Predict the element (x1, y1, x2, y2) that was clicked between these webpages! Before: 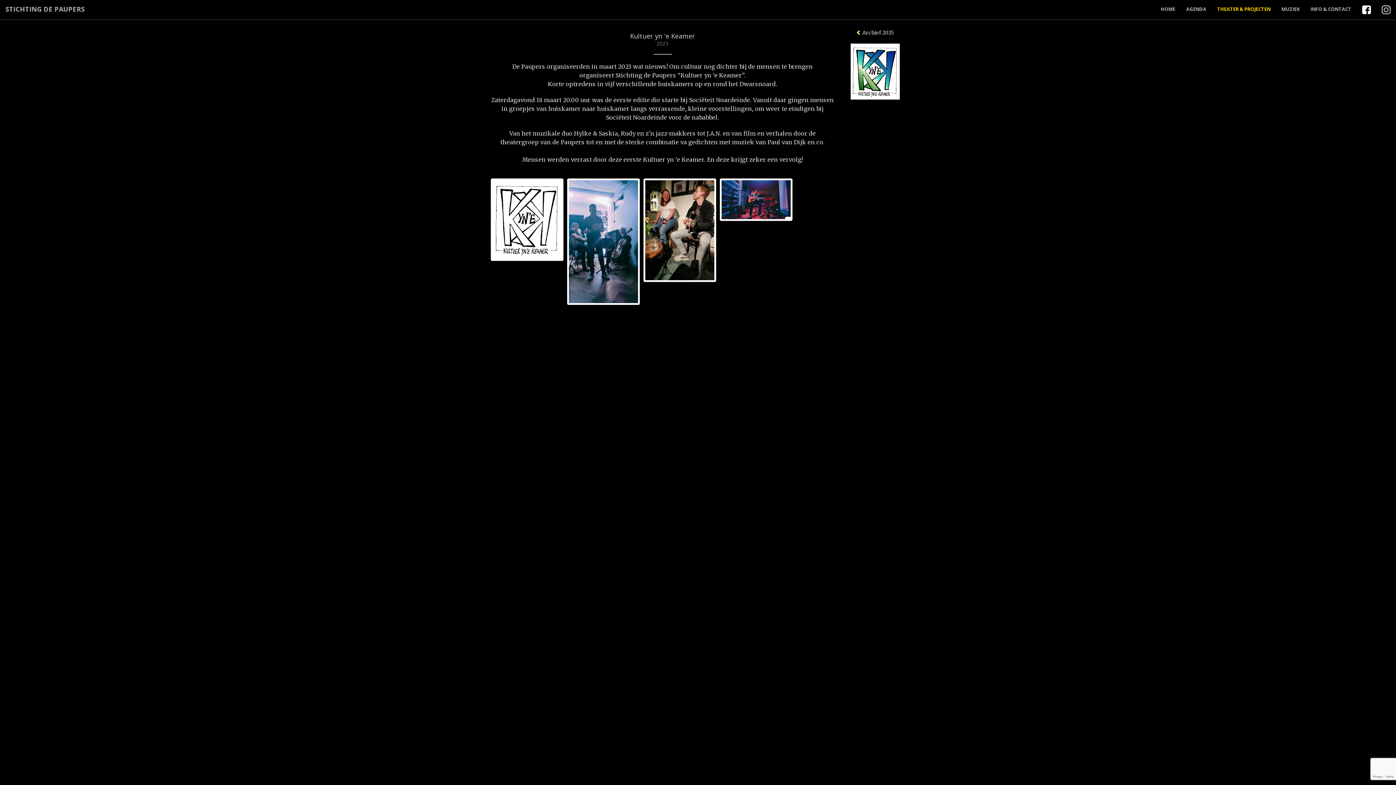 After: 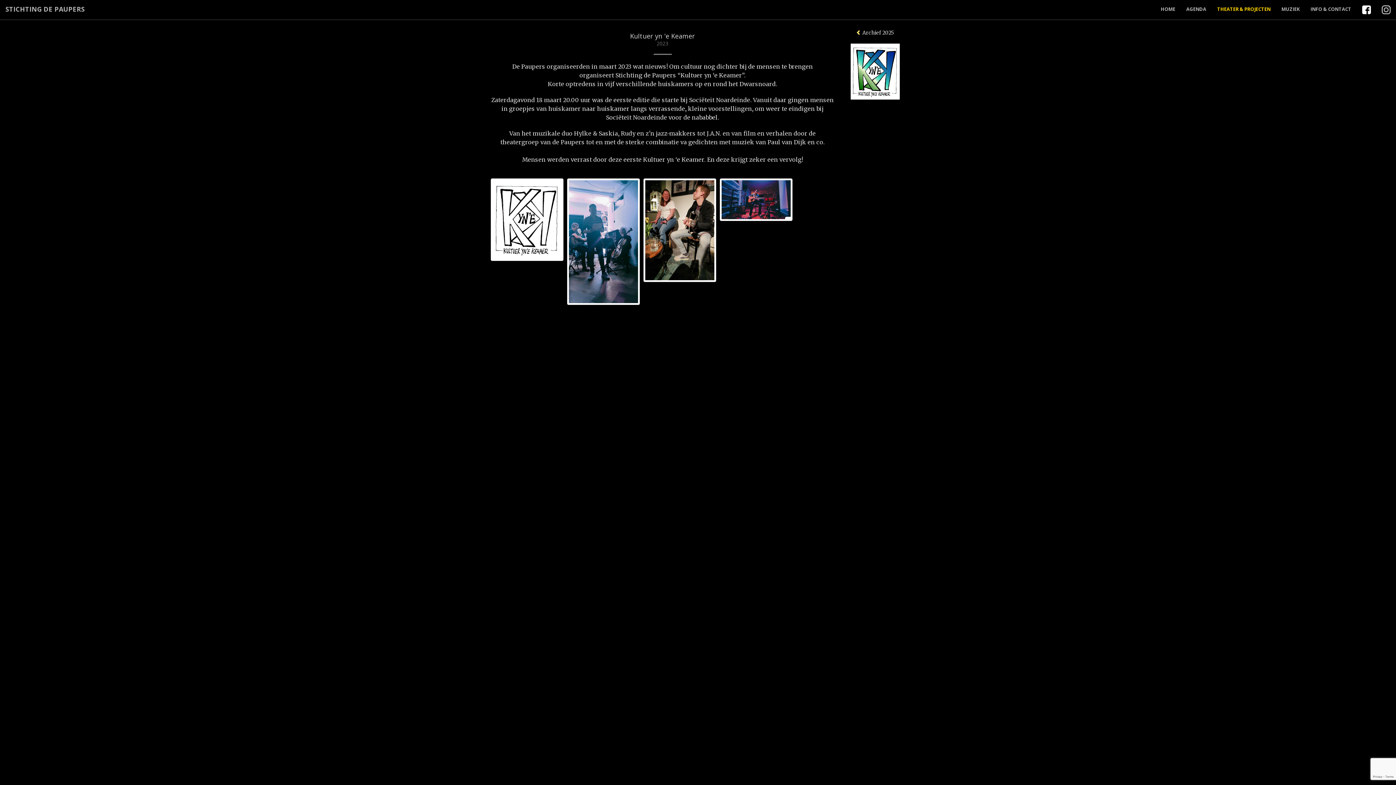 Action: bbox: (1357, 0, 1376, 19)